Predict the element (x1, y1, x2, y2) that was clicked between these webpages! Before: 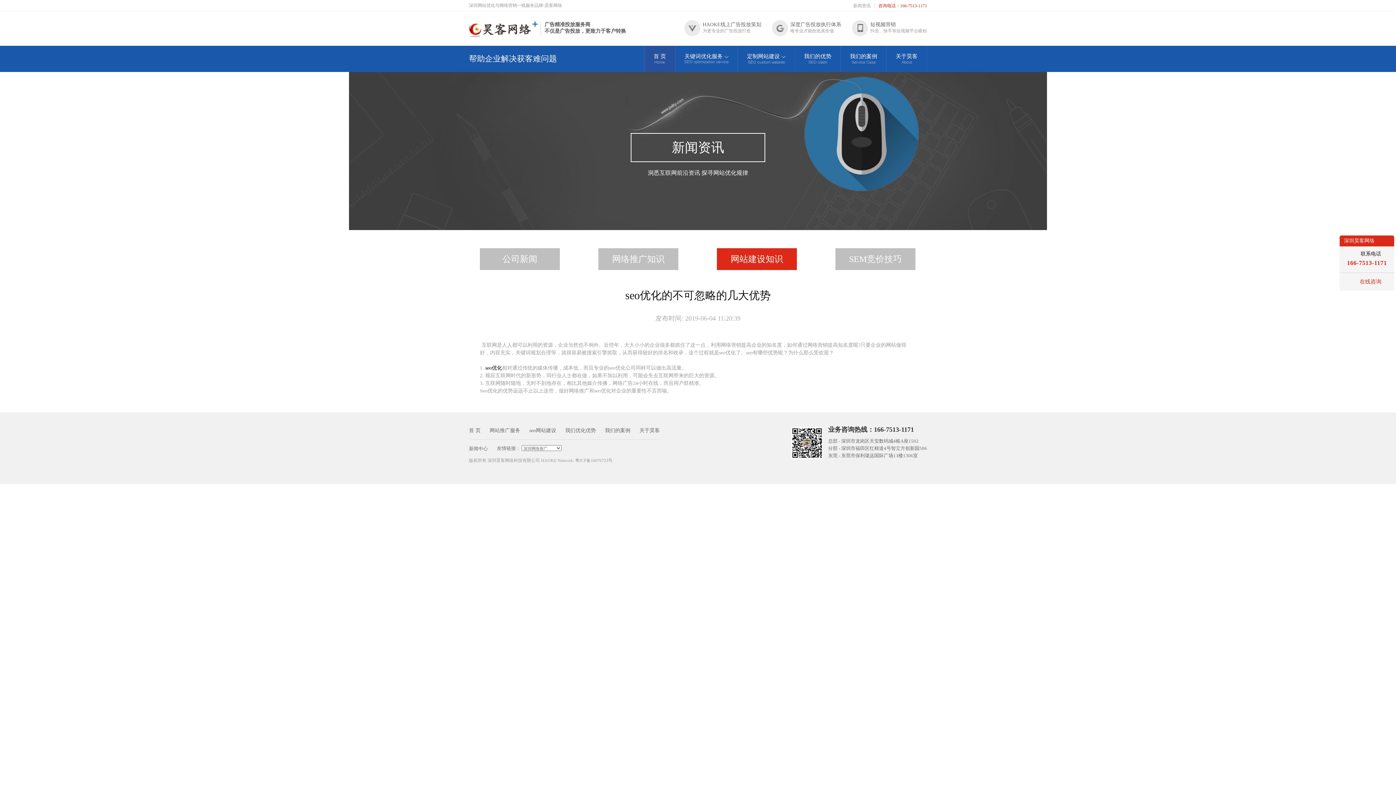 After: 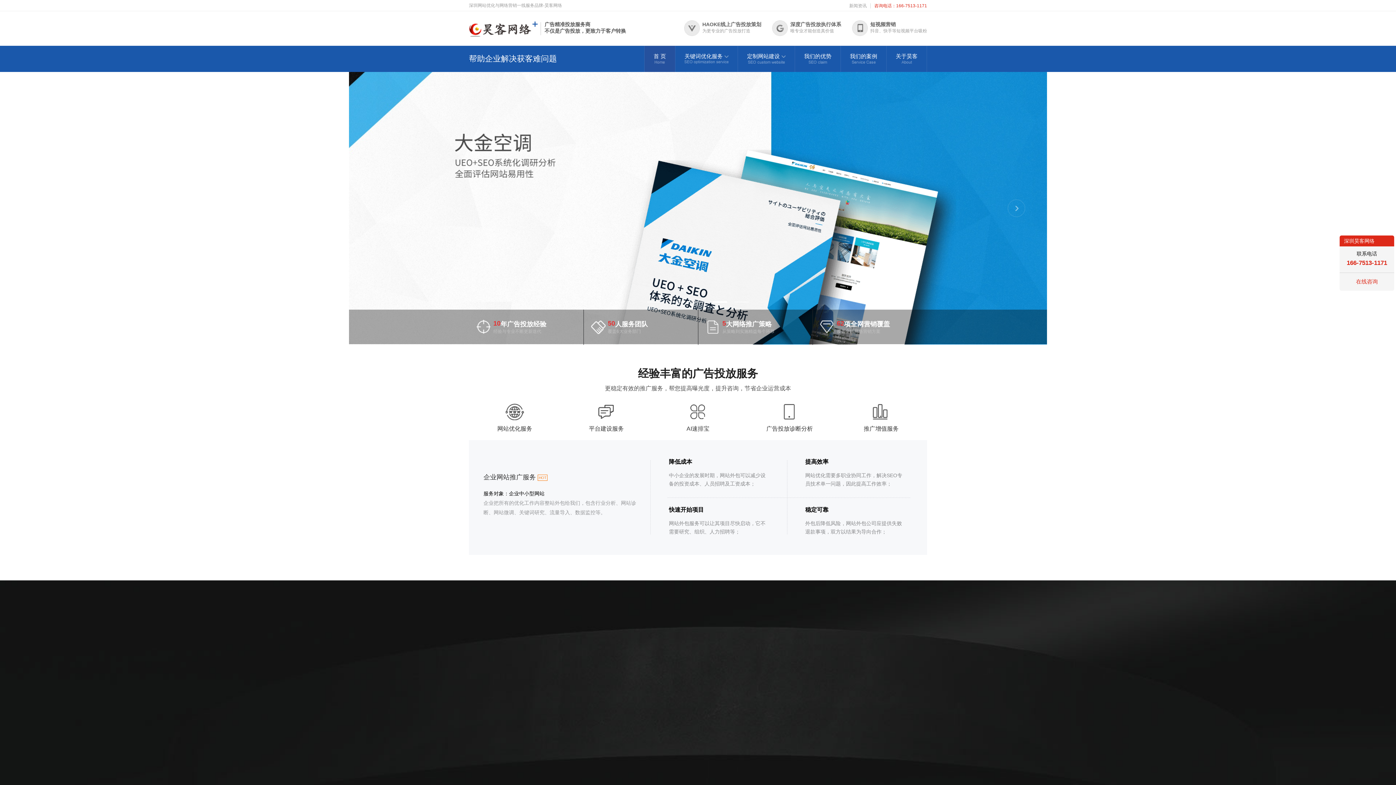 Action: label: 首 页 bbox: (469, 428, 480, 433)